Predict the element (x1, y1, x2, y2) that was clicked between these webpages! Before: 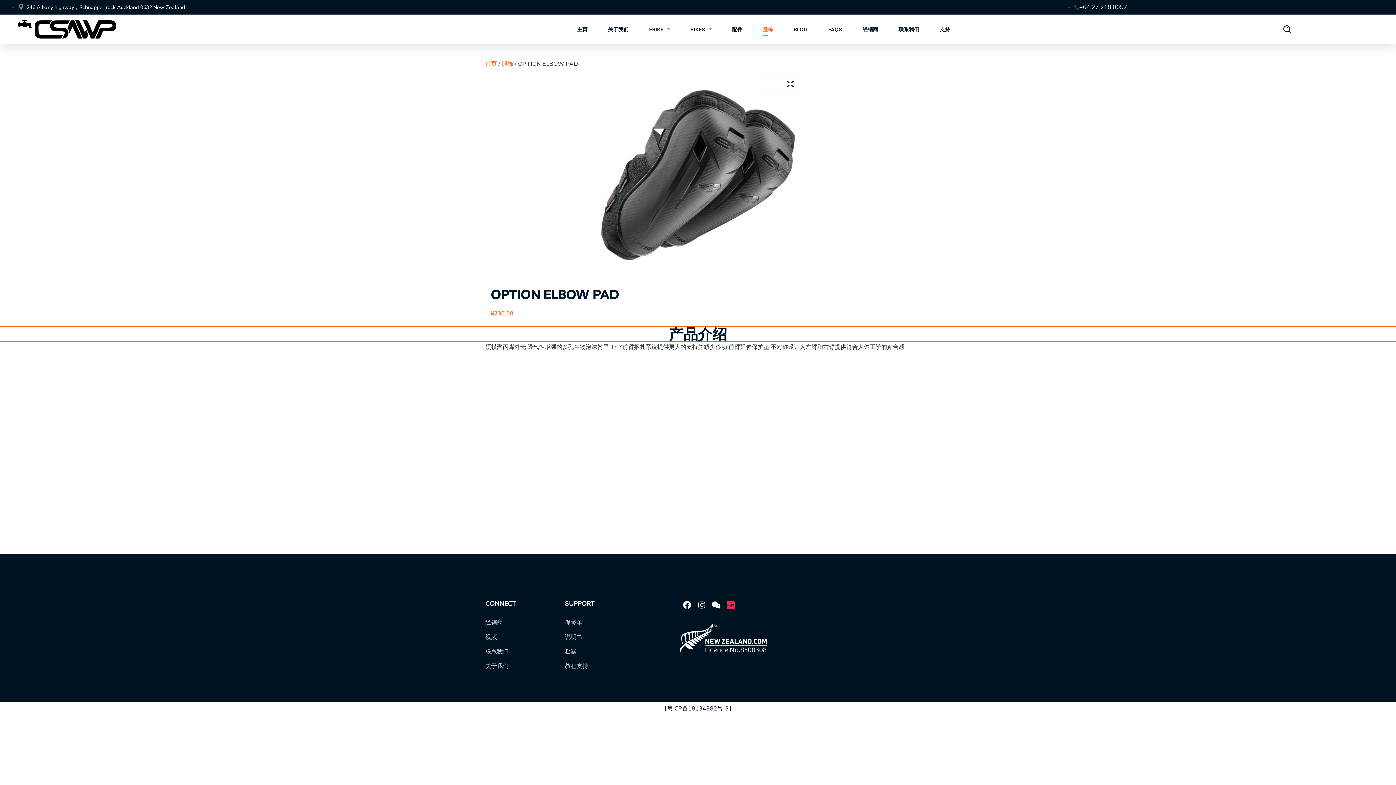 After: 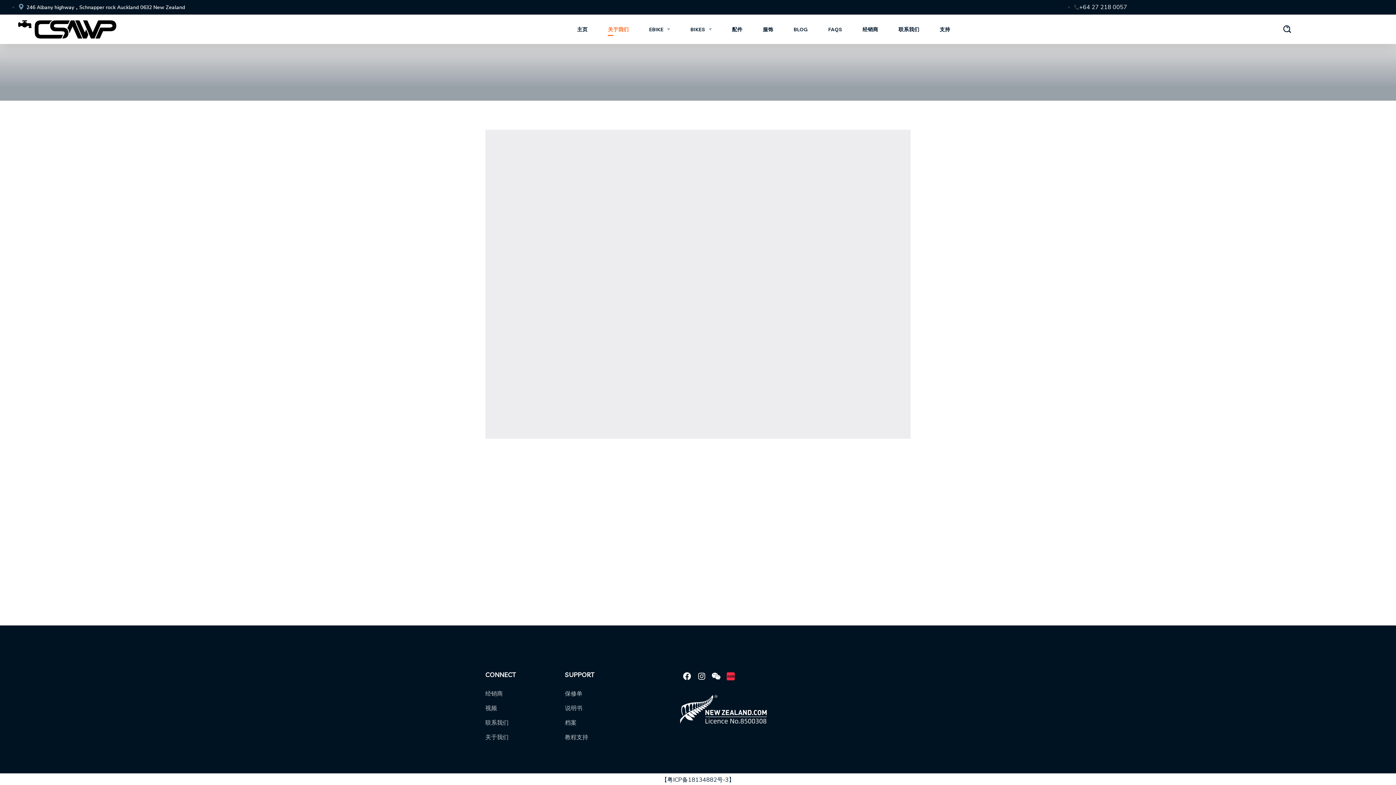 Action: bbox: (565, 661, 588, 672) label: 教程支持